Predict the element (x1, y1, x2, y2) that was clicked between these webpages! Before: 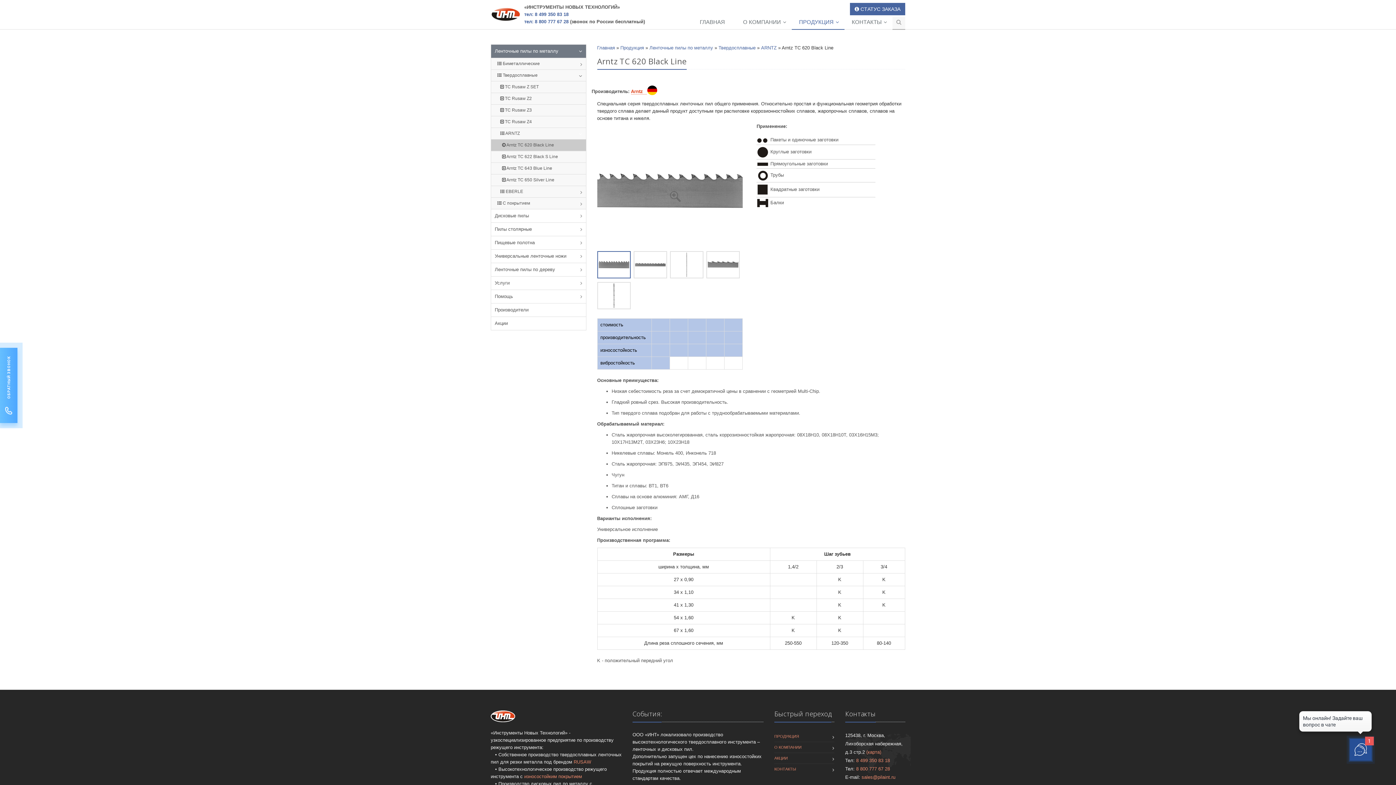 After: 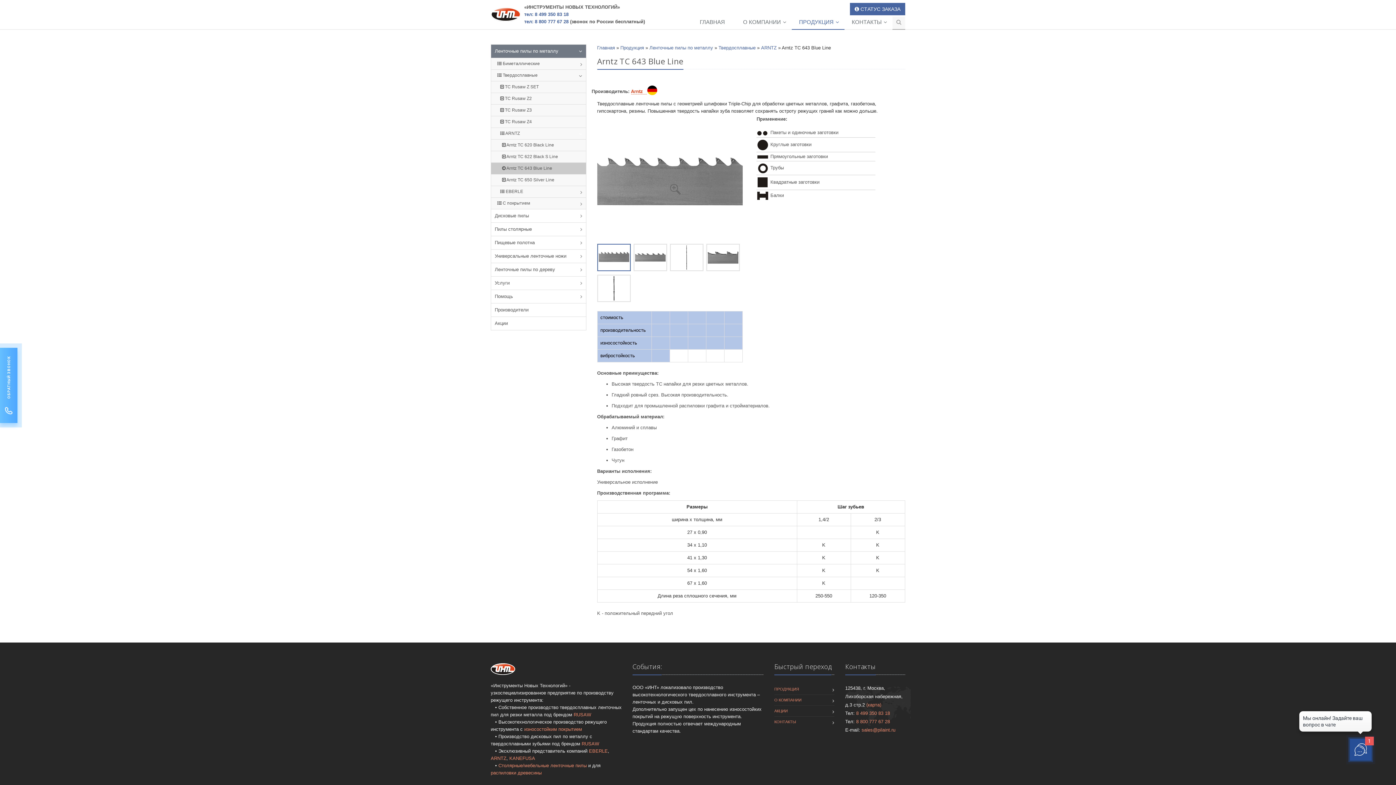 Action: label:  Arntz ТС 643 Blue Line bbox: (491, 162, 586, 174)